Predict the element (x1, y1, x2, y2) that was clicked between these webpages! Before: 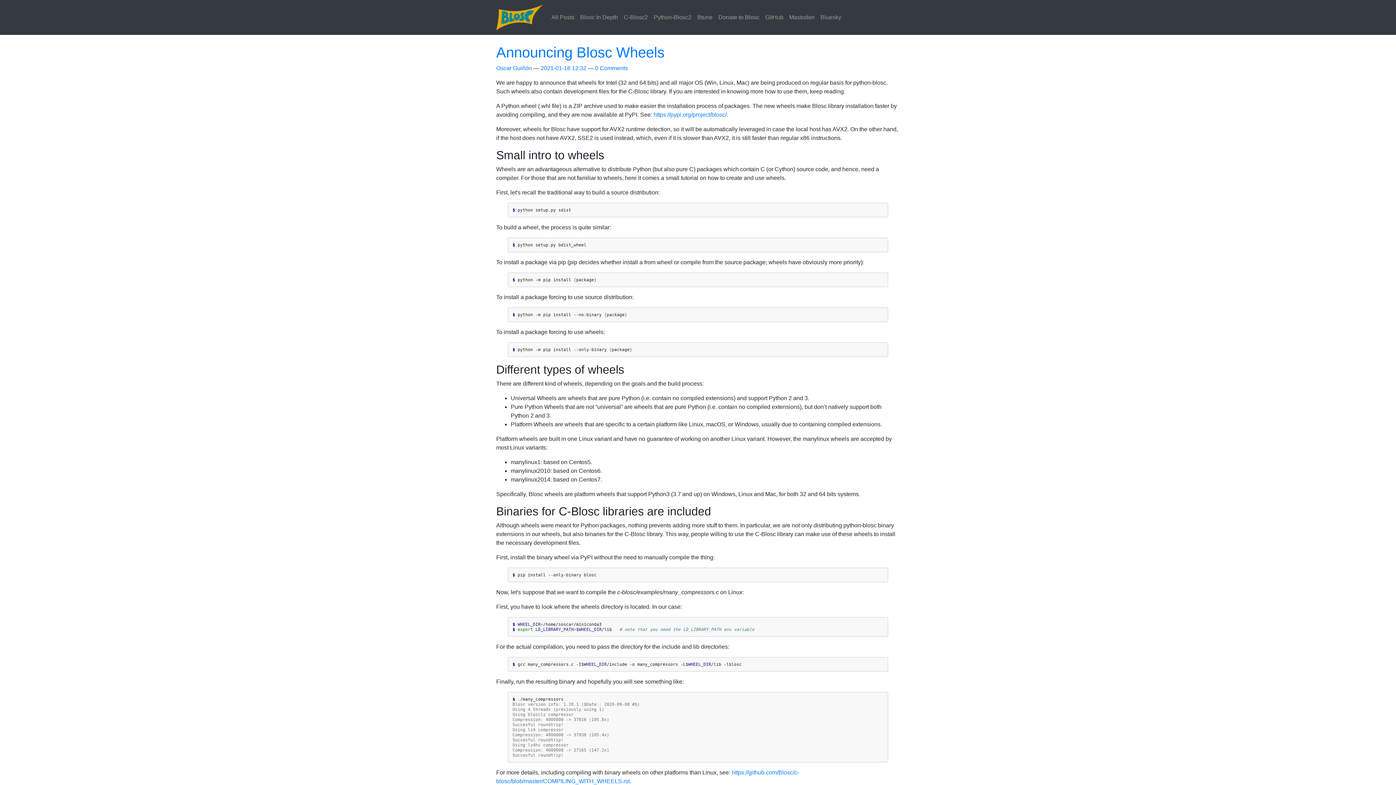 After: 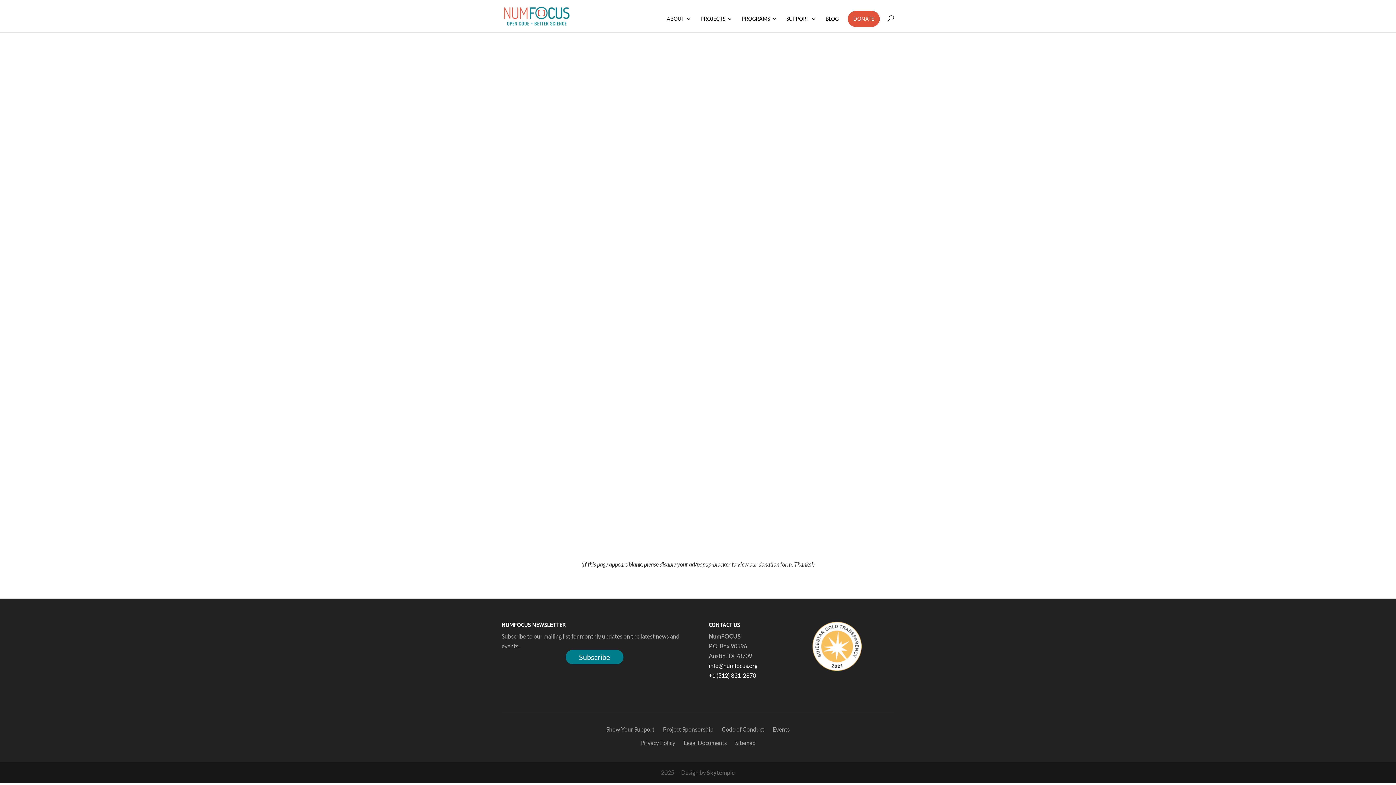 Action: label: Donate to Blosc bbox: (715, 10, 762, 24)